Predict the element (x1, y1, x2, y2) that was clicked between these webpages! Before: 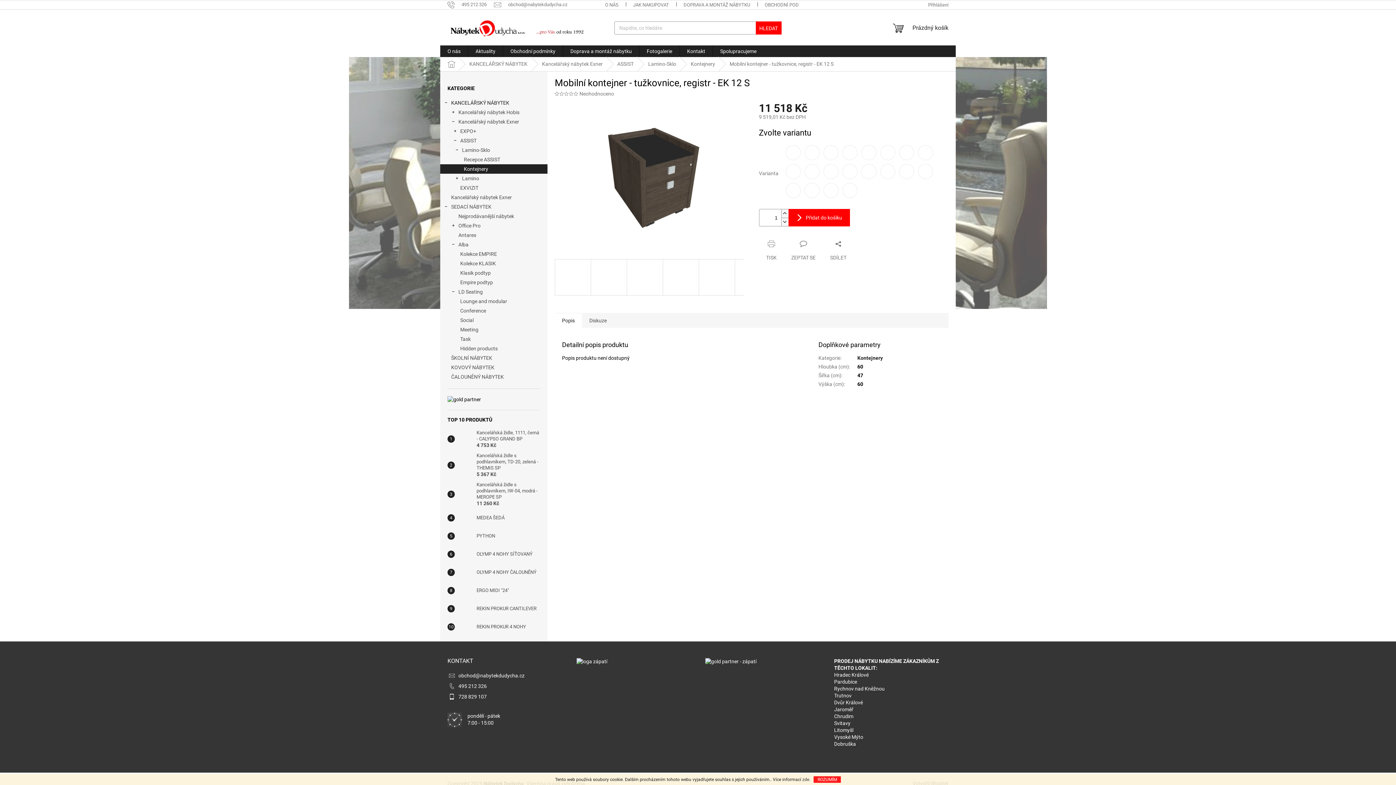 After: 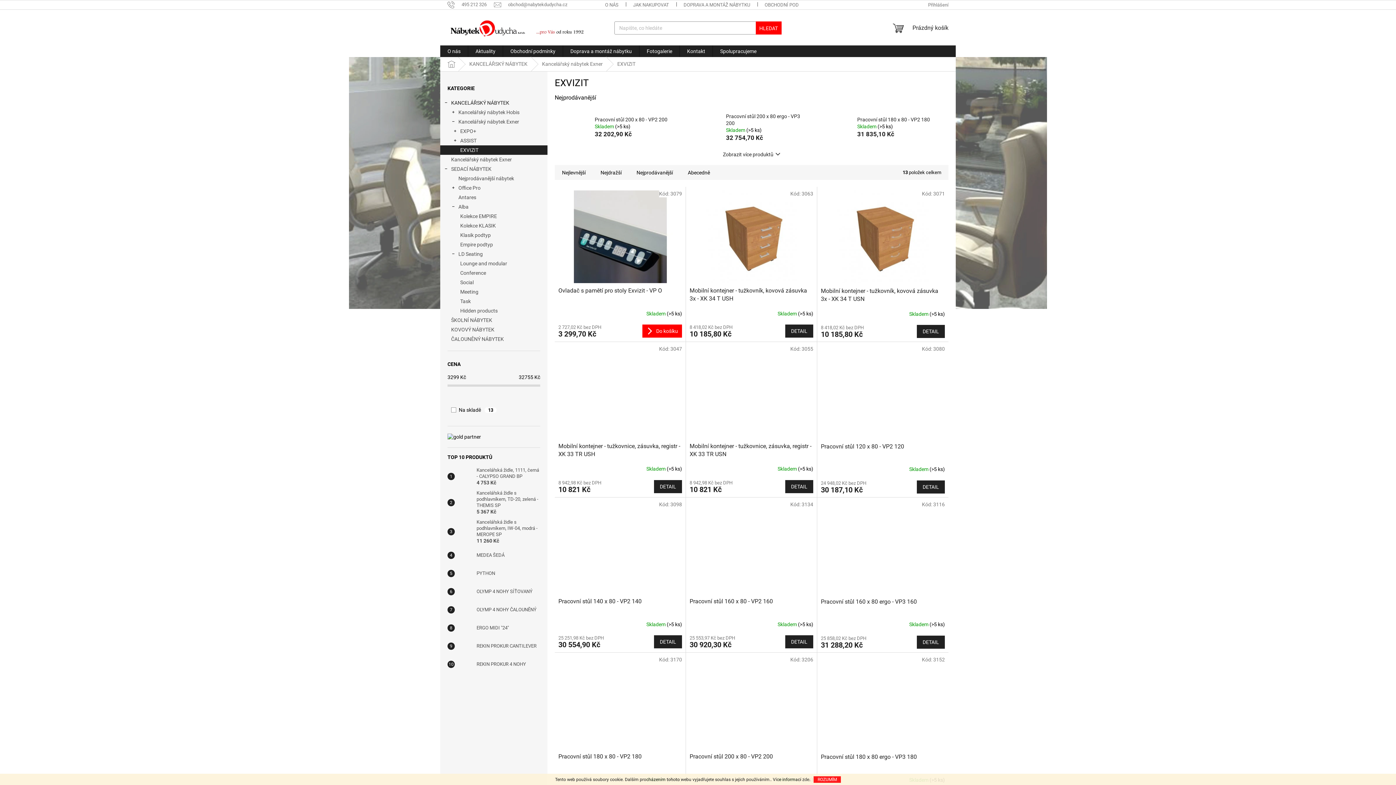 Action: bbox: (440, 183, 547, 192) label: EXVIZIT